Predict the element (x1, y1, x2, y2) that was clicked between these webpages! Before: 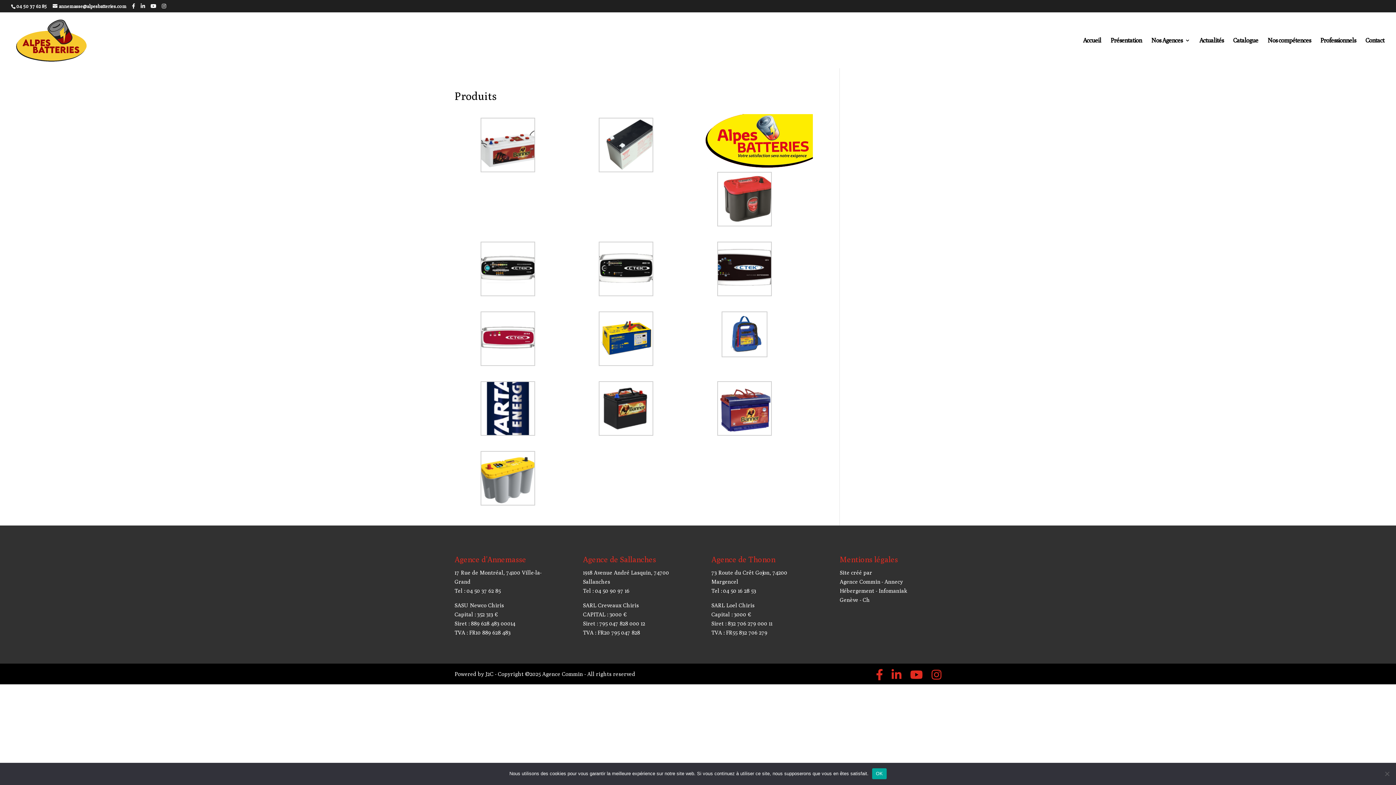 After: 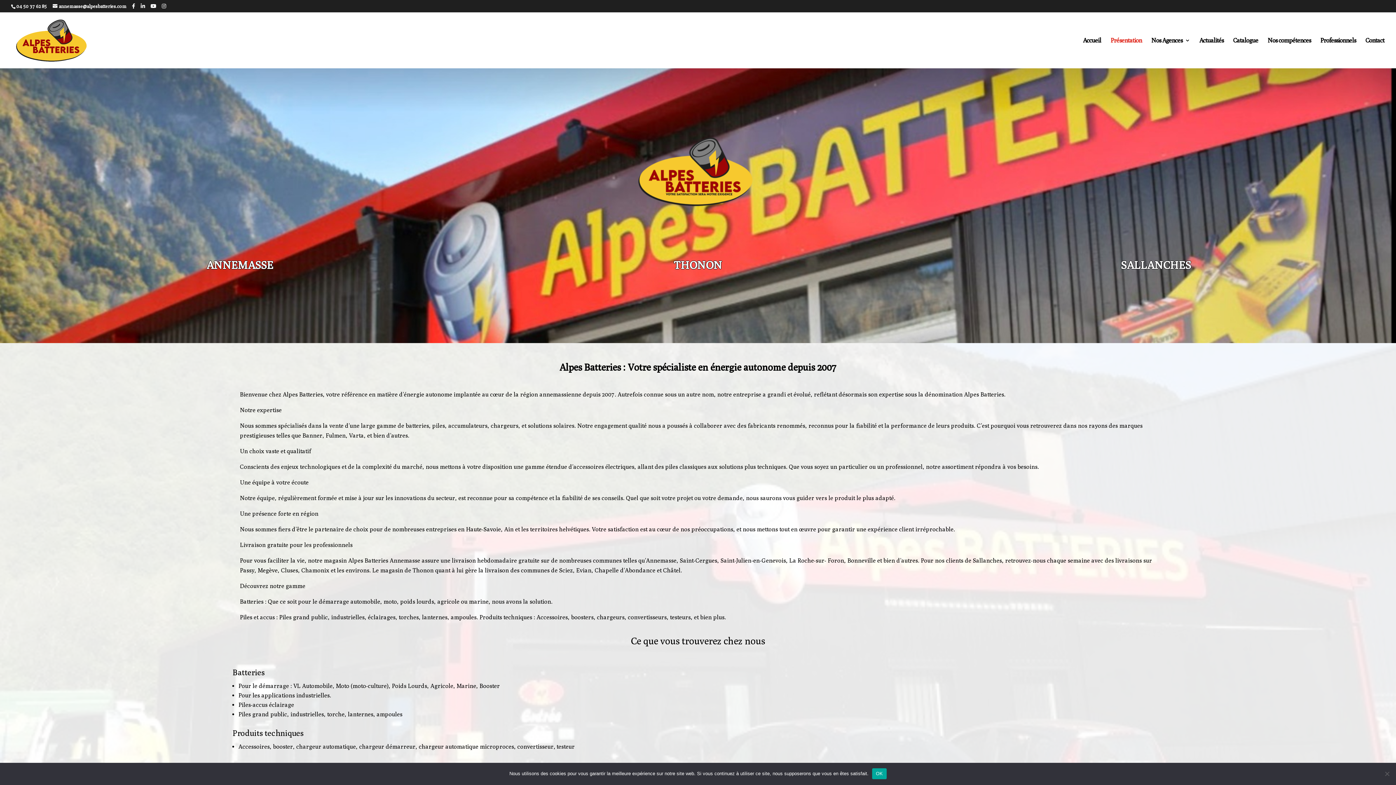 Action: label: Présentation bbox: (1110, 37, 1142, 68)